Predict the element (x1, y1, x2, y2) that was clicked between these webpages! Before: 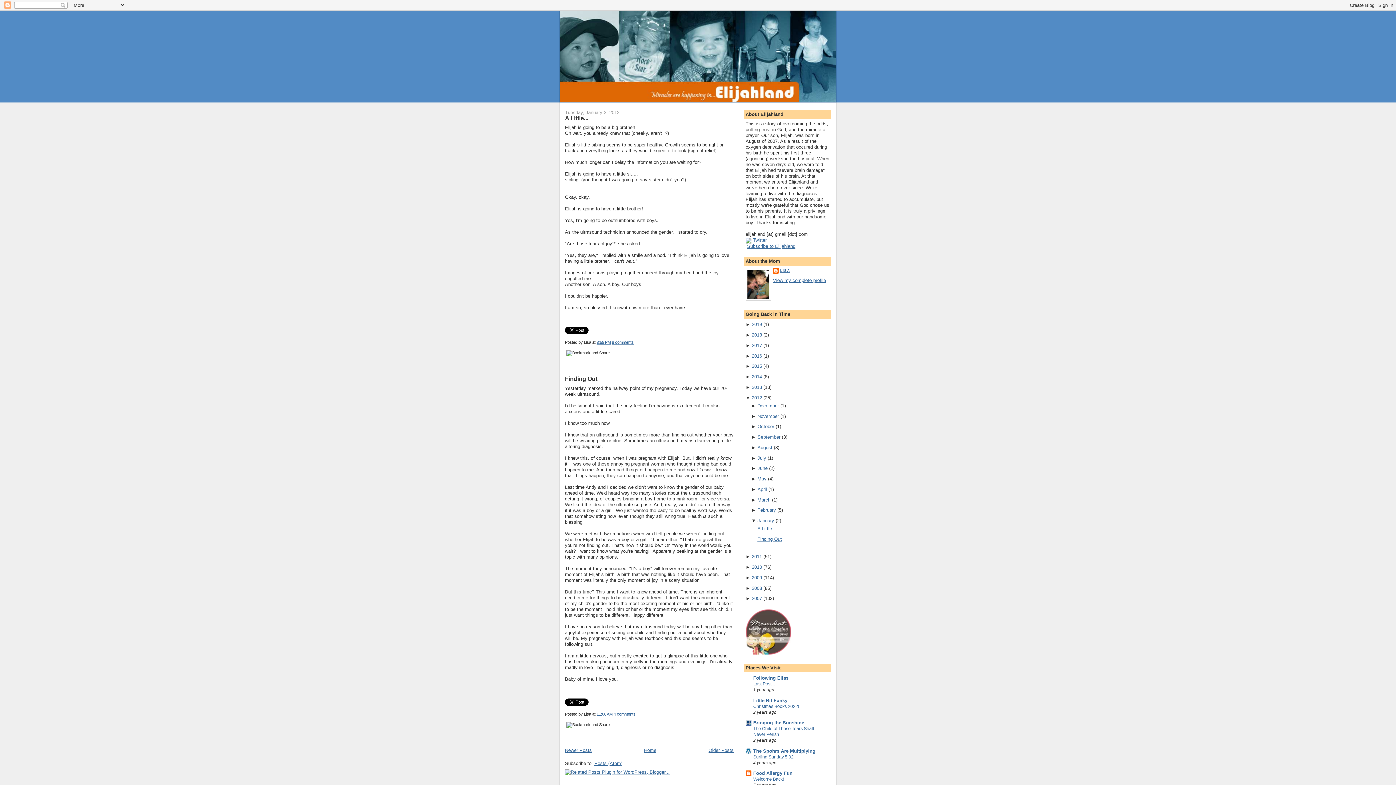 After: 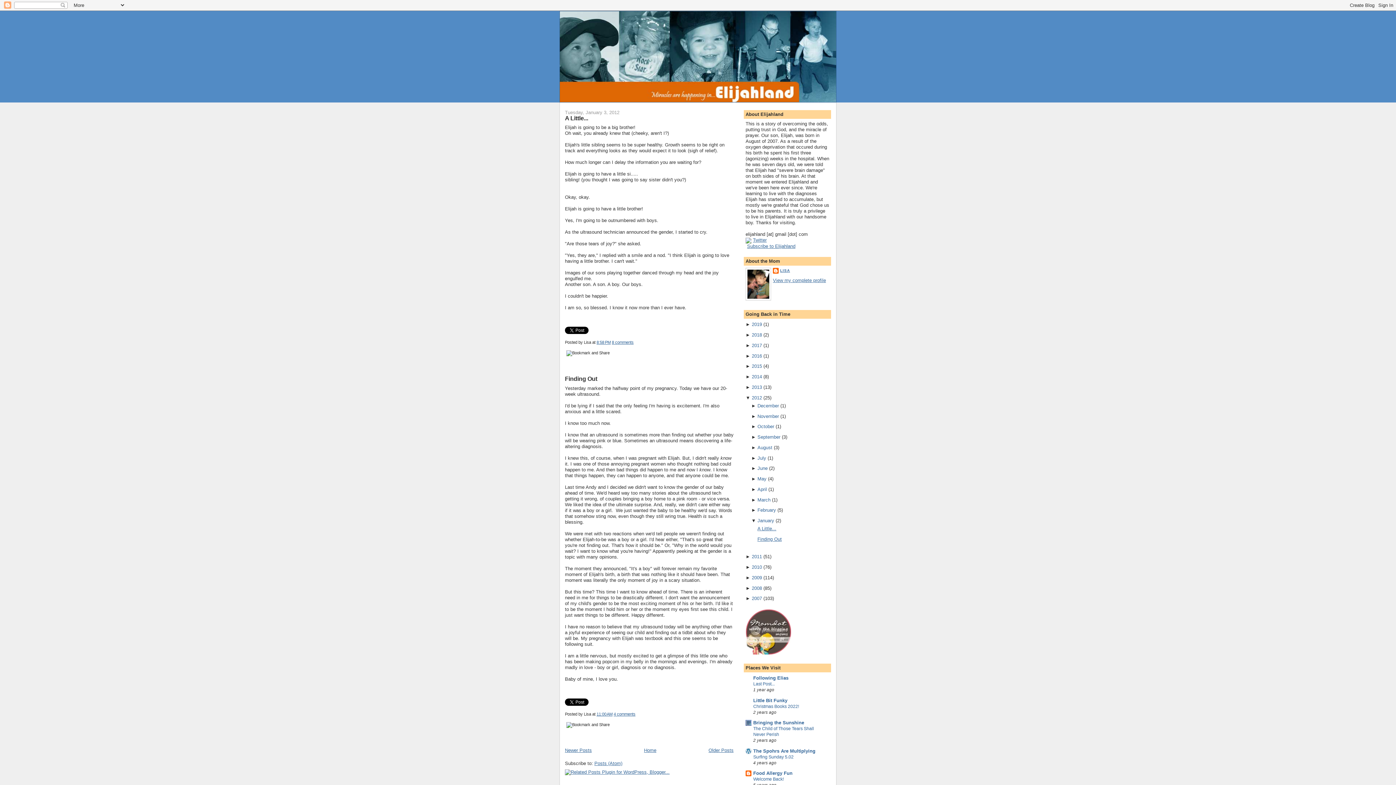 Action: bbox: (757, 518, 774, 523) label: January